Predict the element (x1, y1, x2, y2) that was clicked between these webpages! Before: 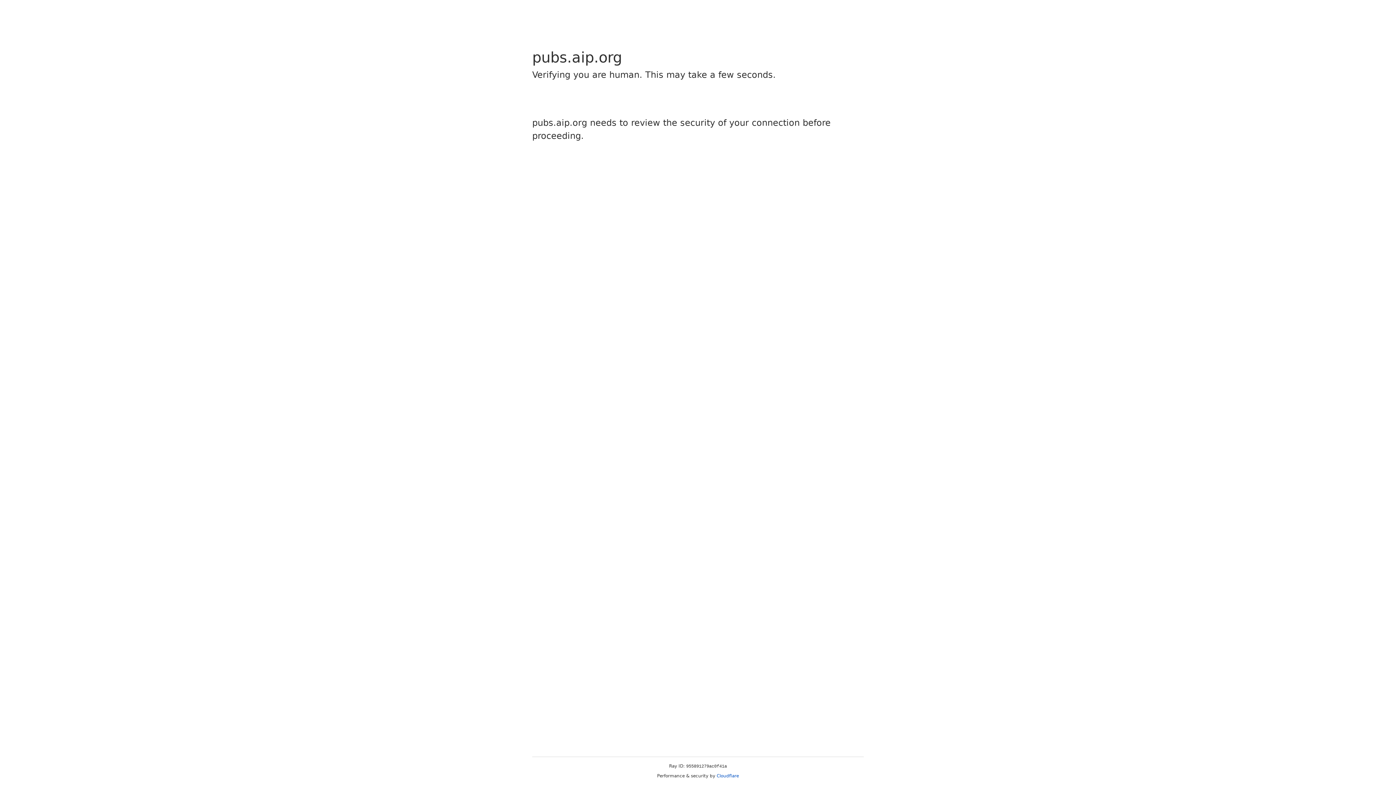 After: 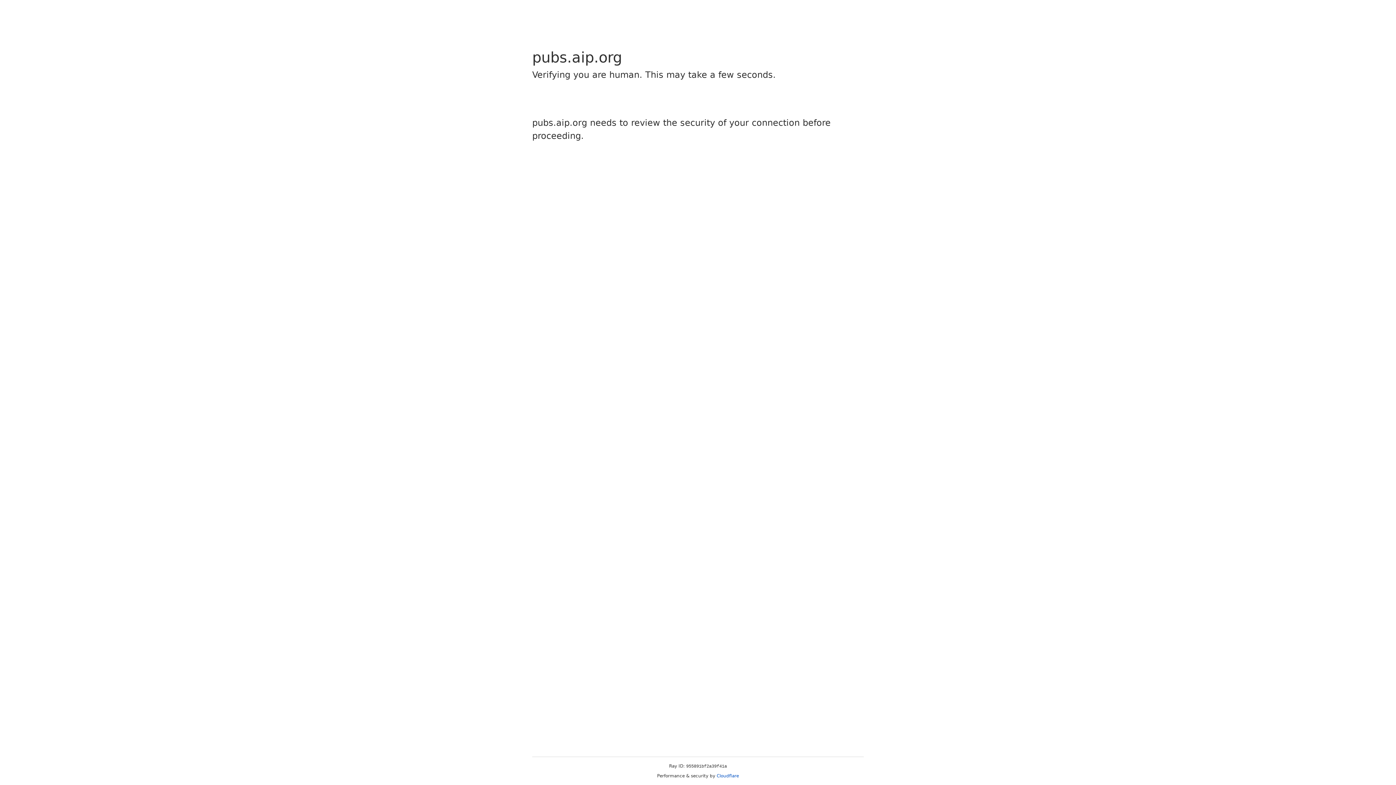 Action: label: Cloudflare bbox: (716, 773, 739, 778)